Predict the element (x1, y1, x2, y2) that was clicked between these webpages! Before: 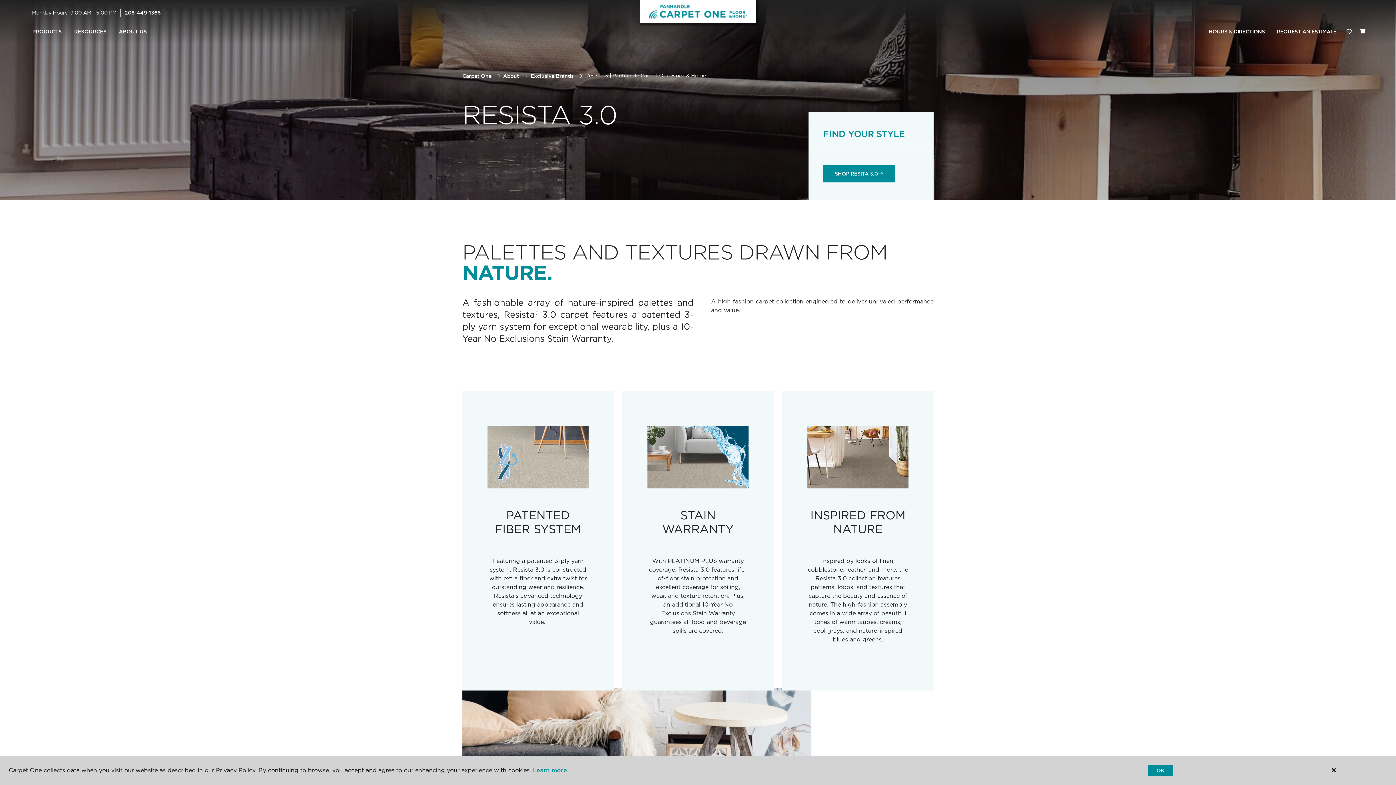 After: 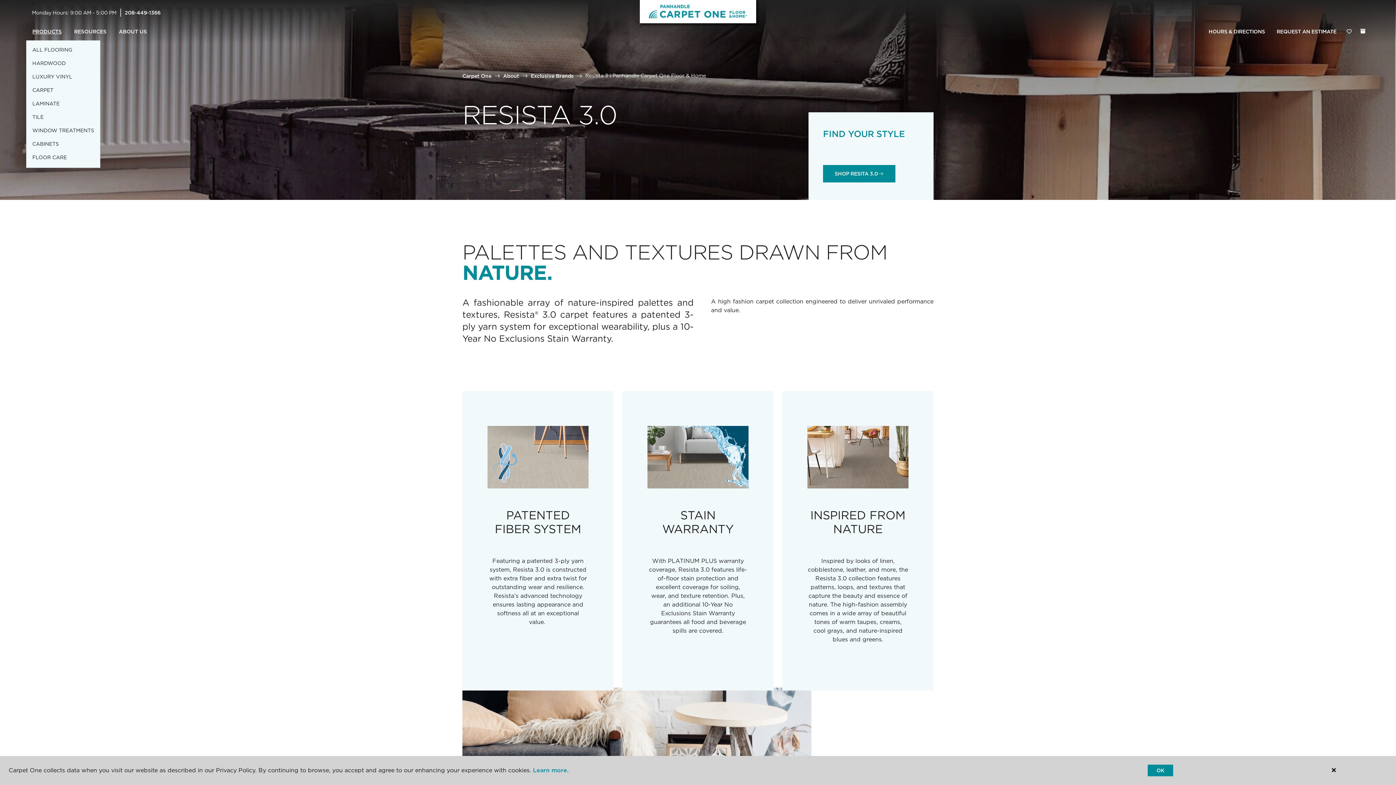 Action: label: PRODUCTS bbox: (26, 23, 68, 40)